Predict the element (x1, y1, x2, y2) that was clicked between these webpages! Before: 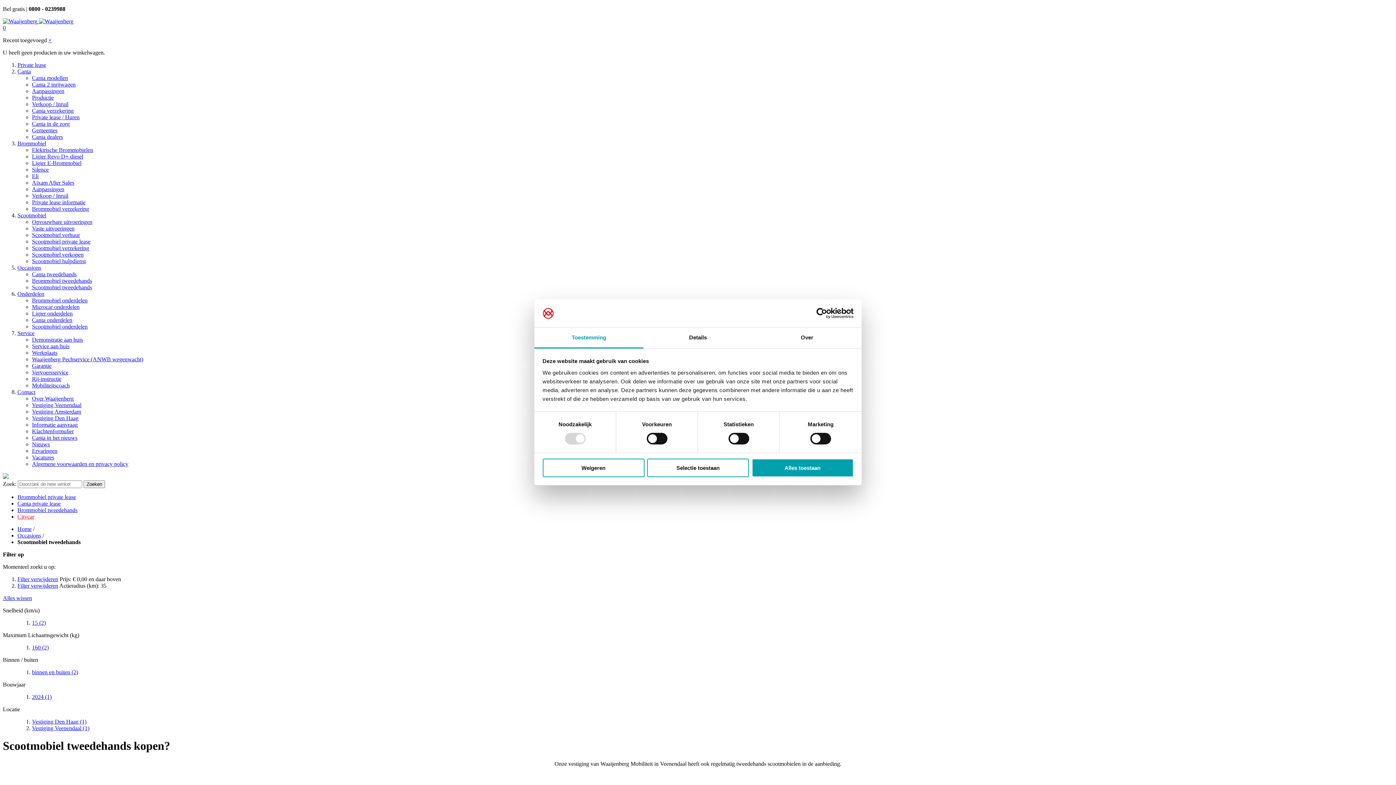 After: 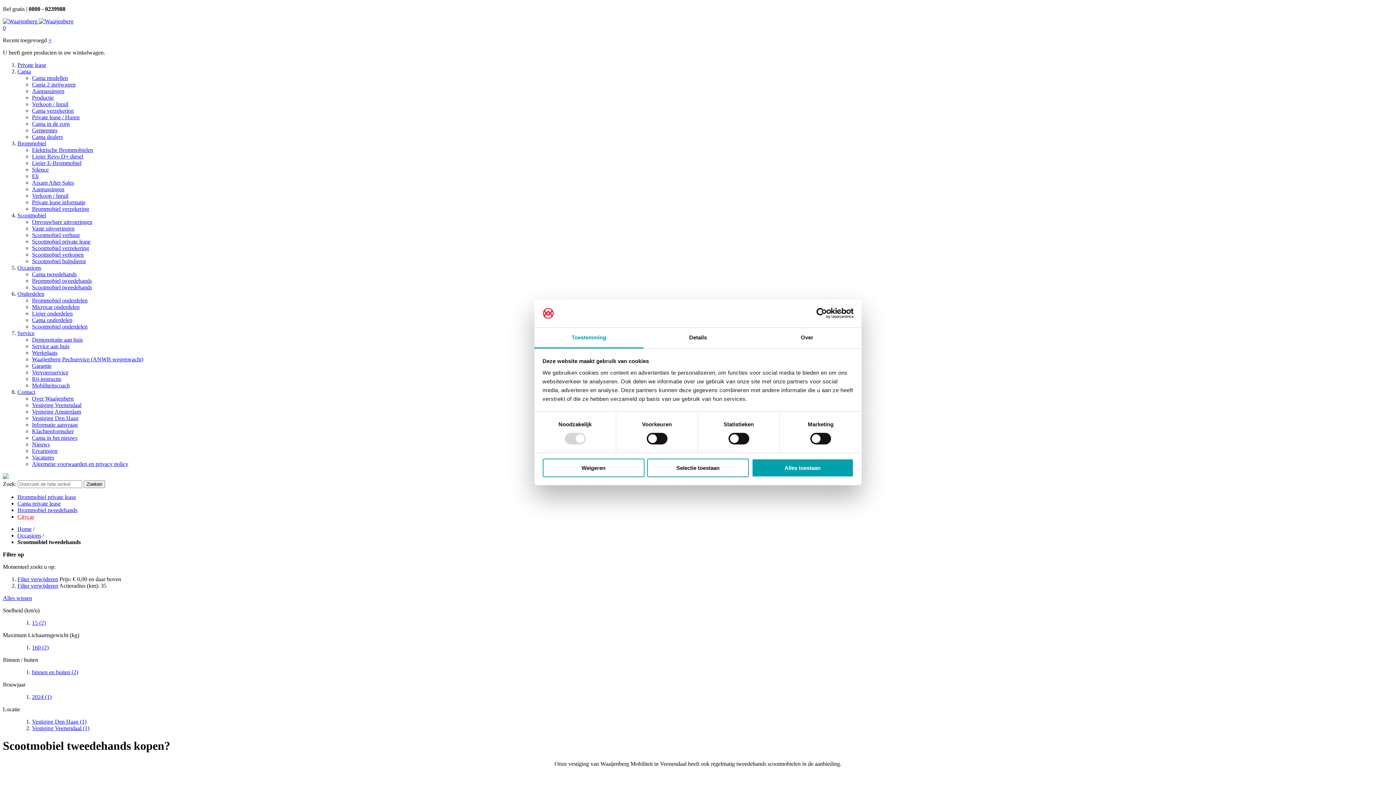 Action: label: Cookiebot - opens in a new window bbox: (790, 308, 853, 319)